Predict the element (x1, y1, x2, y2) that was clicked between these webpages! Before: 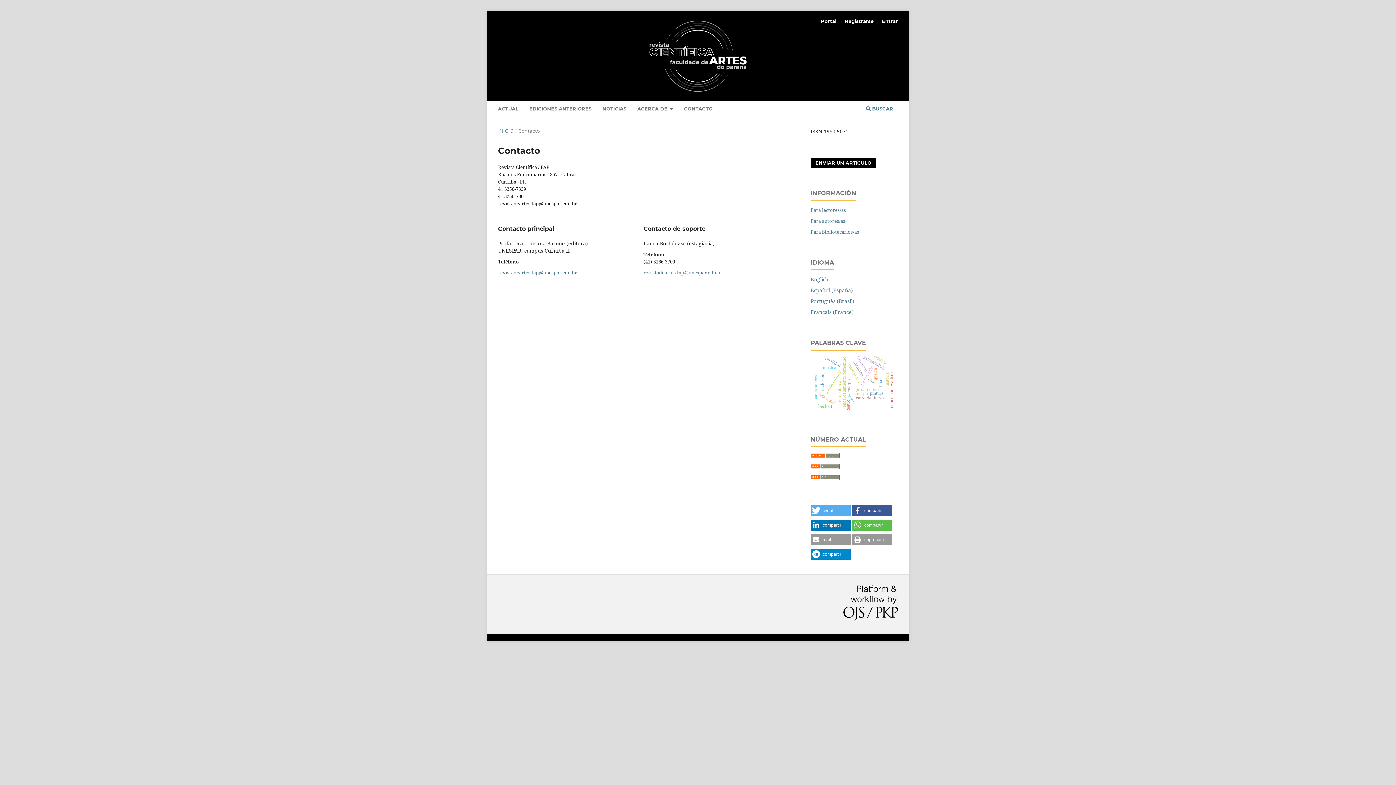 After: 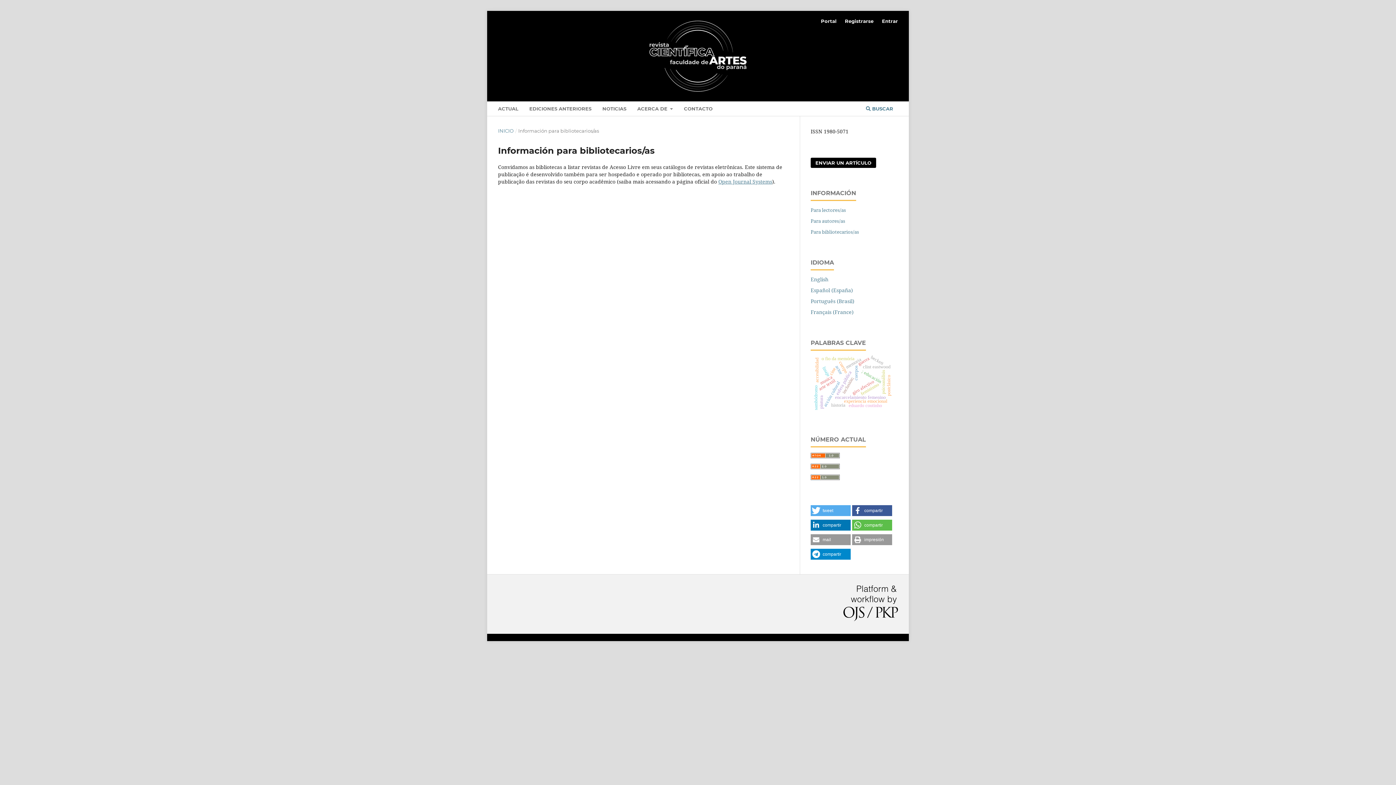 Action: label: Para bibliotecarios/as bbox: (810, 228, 859, 235)